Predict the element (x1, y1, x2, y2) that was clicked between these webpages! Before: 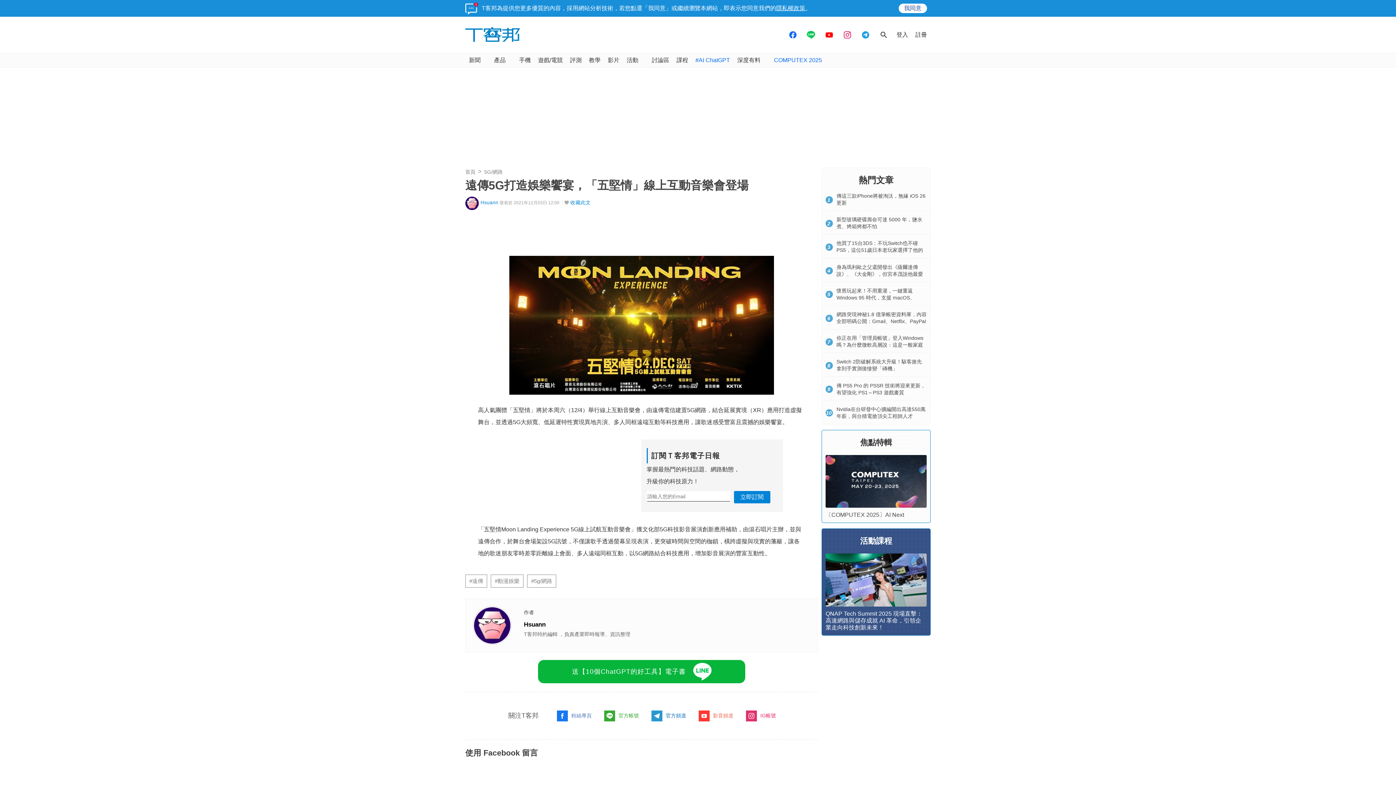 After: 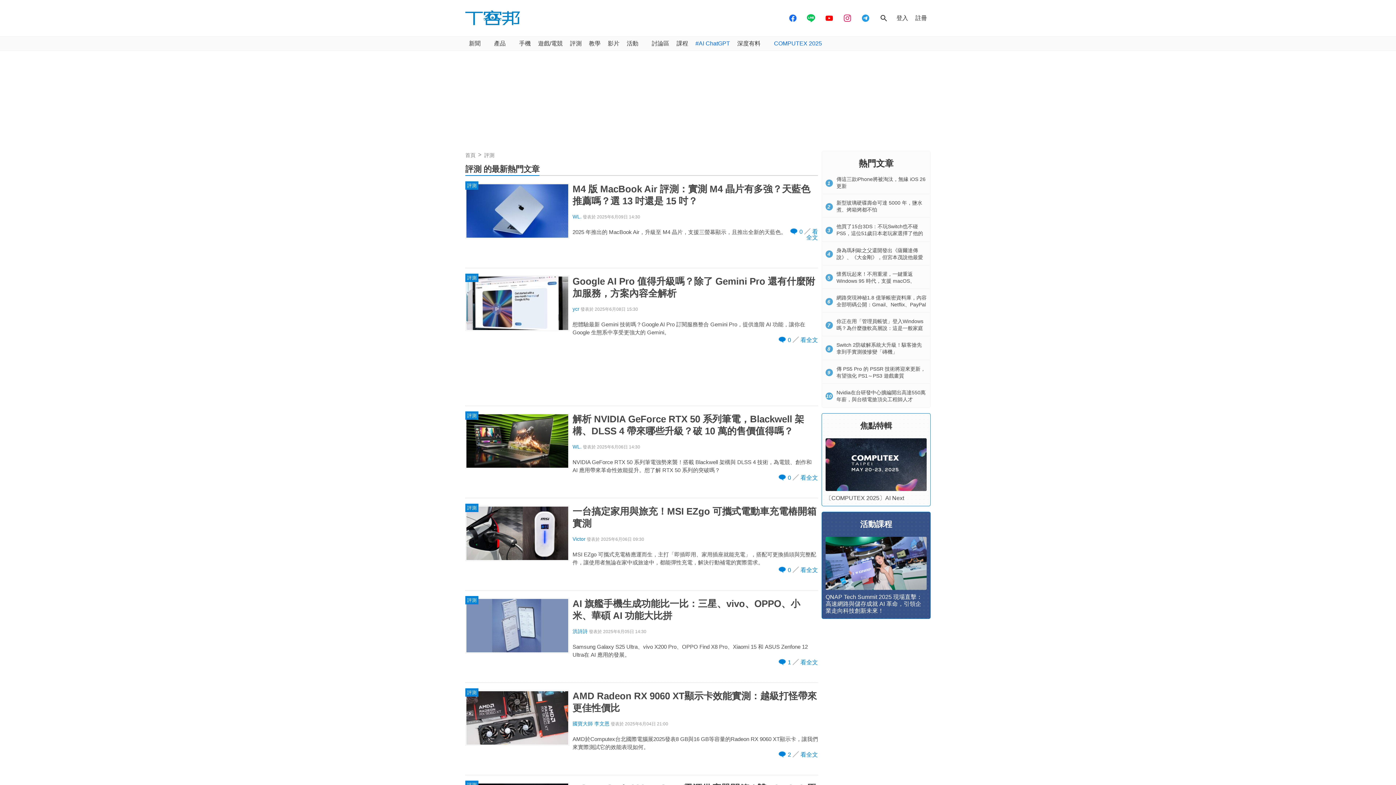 Action: label: 評測 bbox: (566, 53, 585, 67)